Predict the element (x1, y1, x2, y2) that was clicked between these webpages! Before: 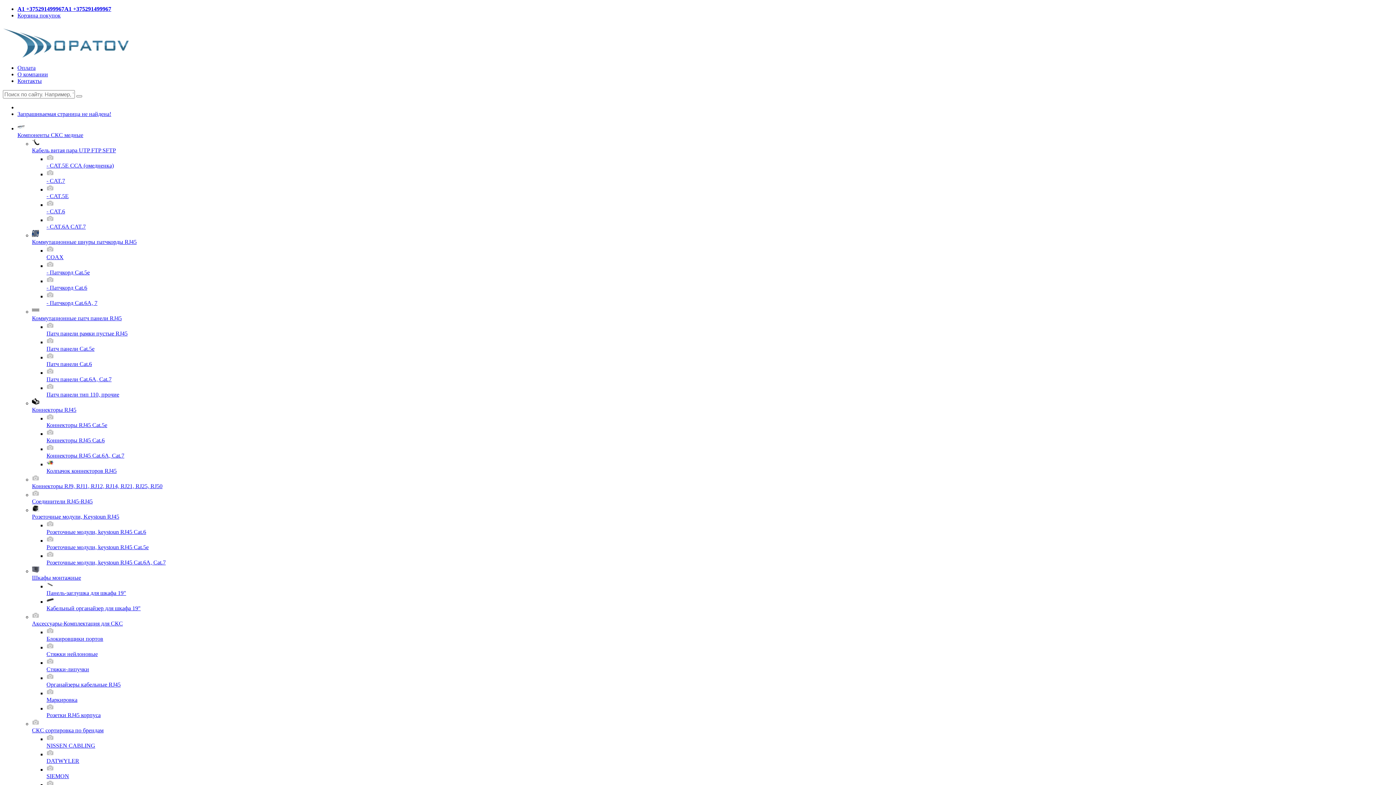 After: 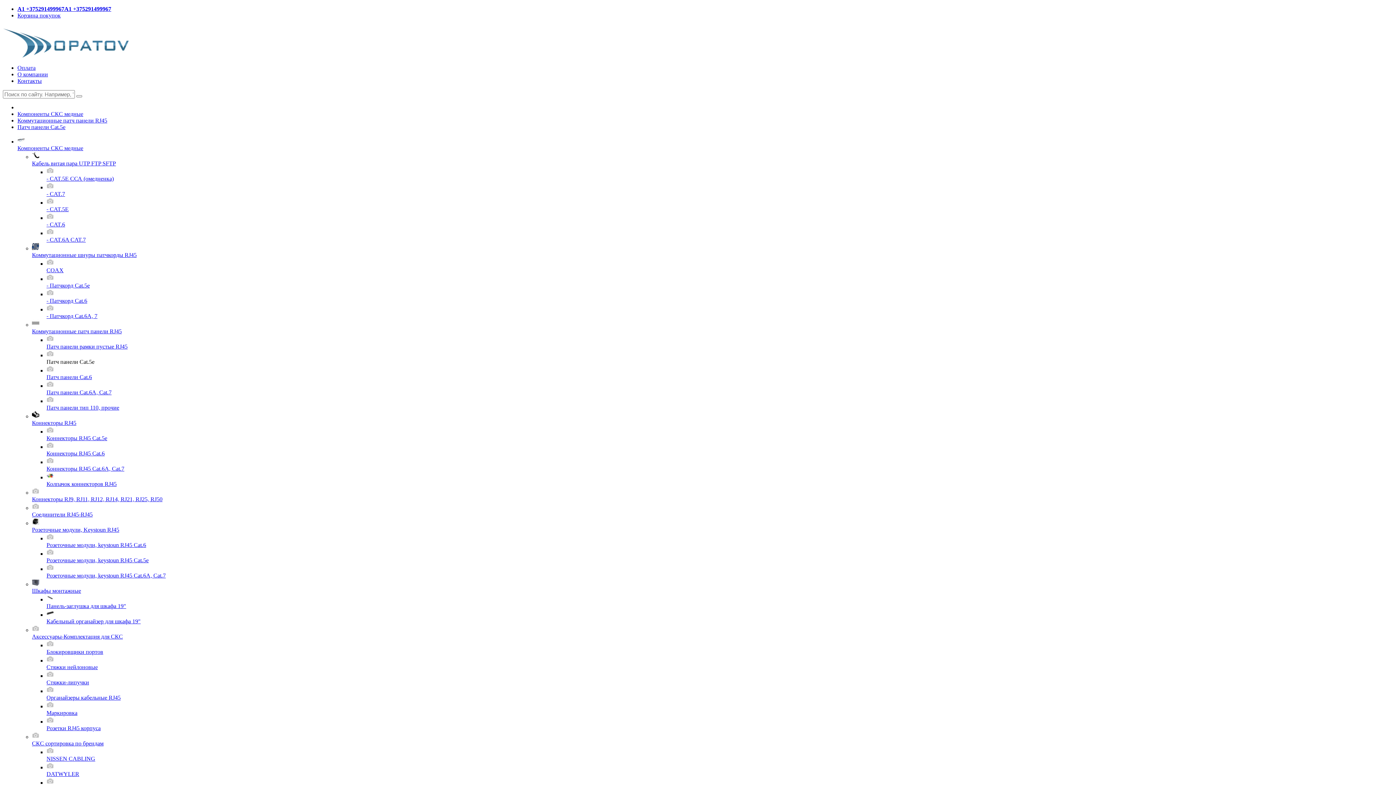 Action: label: Патч панели Cat.5e bbox: (46, 337, 1393, 352)